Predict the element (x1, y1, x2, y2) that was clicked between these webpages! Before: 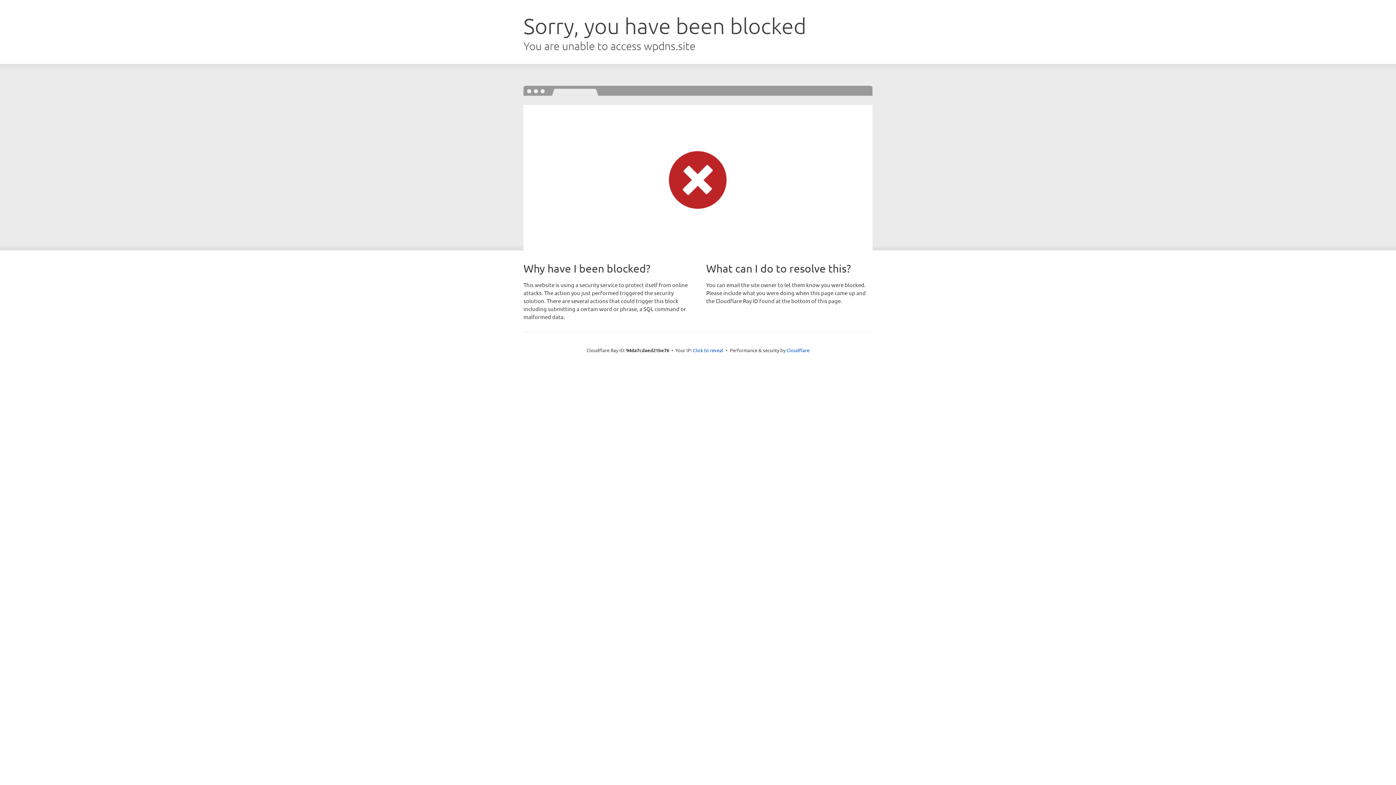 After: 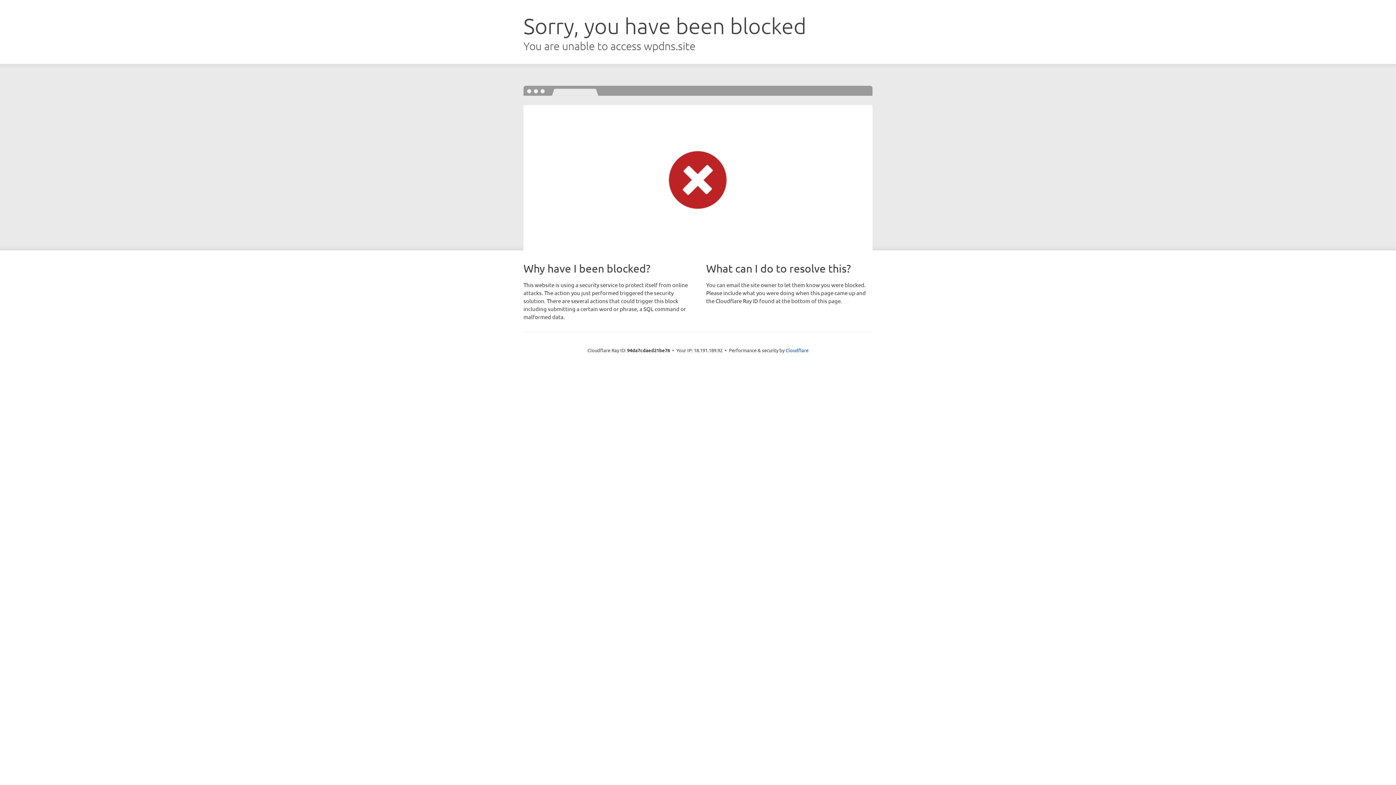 Action: label: Click to reveal bbox: (693, 346, 723, 353)